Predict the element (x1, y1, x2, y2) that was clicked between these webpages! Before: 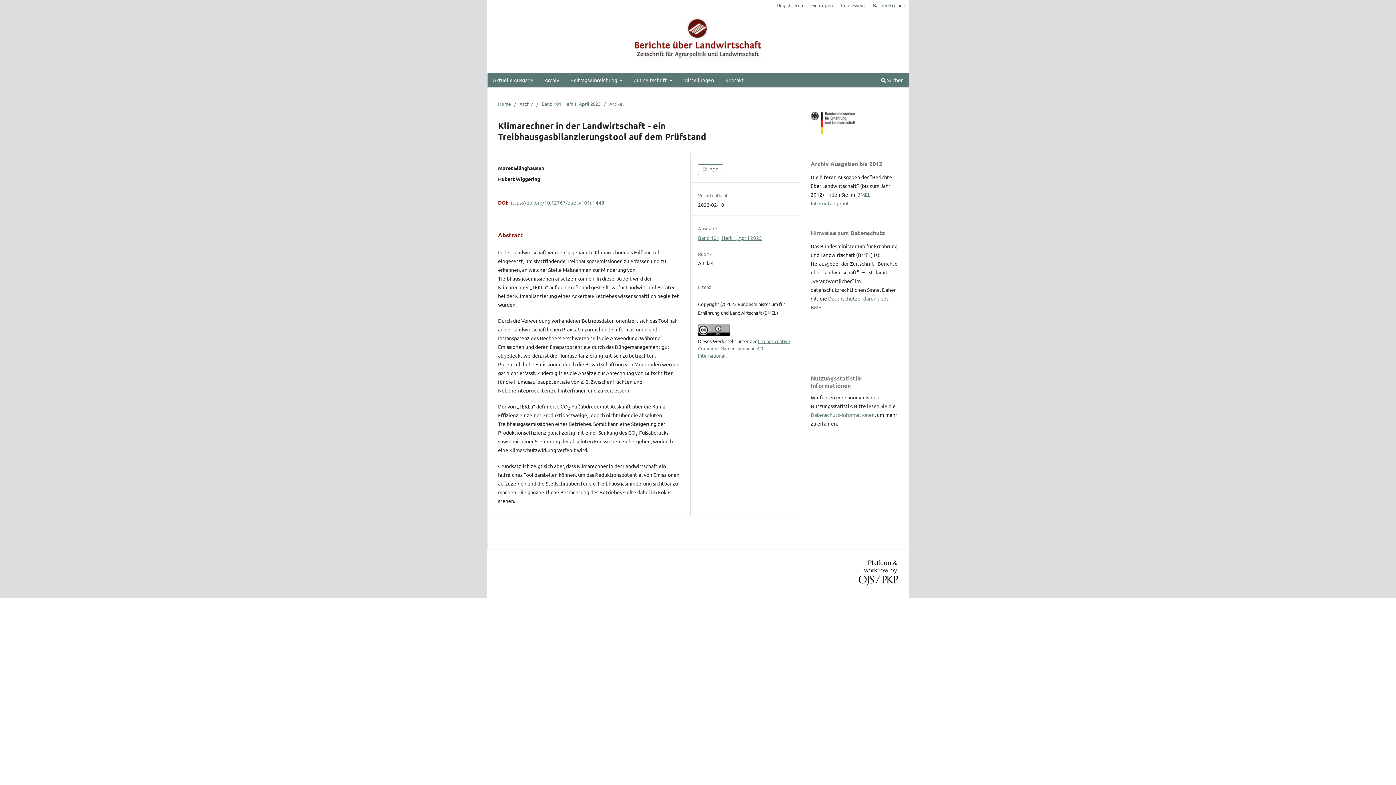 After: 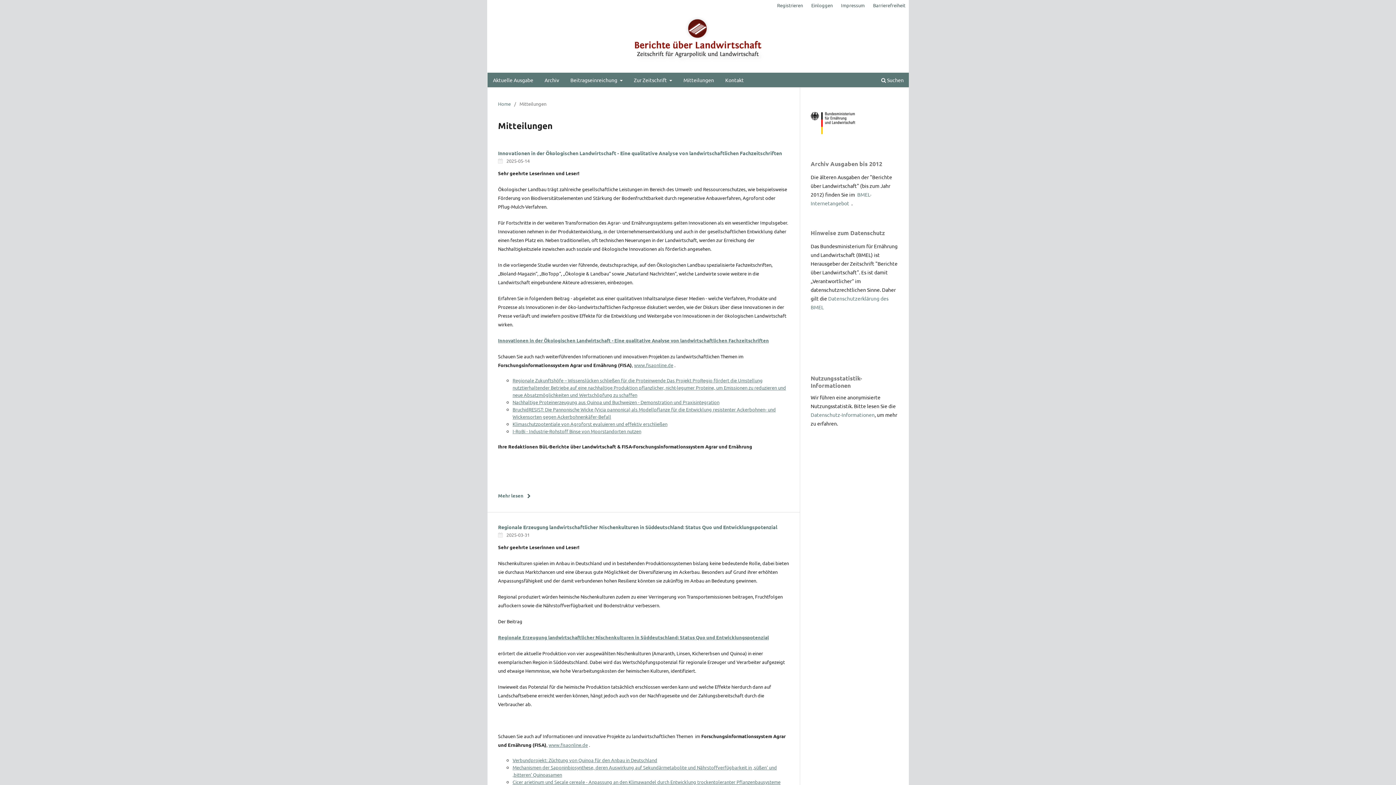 Action: bbox: (681, 74, 716, 87) label: Mitteilungen